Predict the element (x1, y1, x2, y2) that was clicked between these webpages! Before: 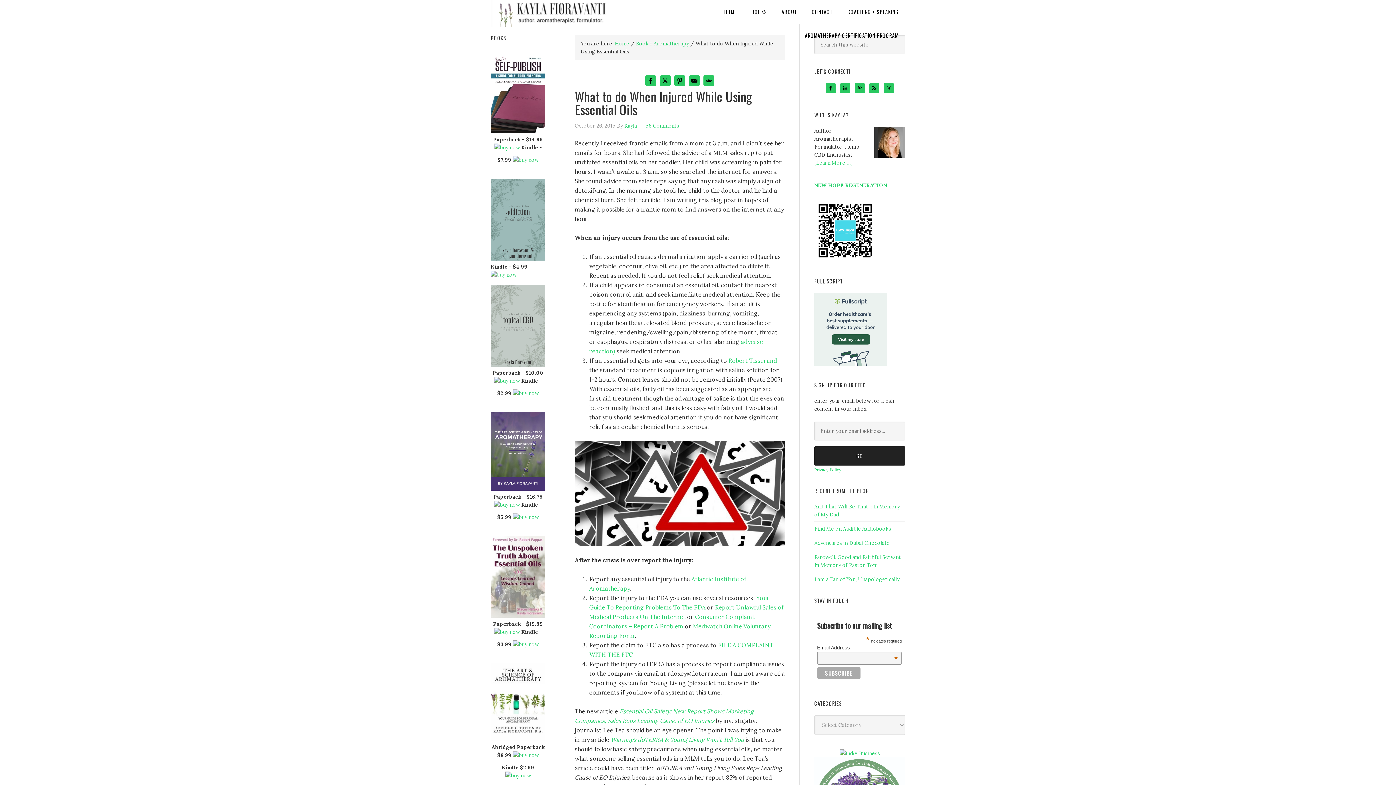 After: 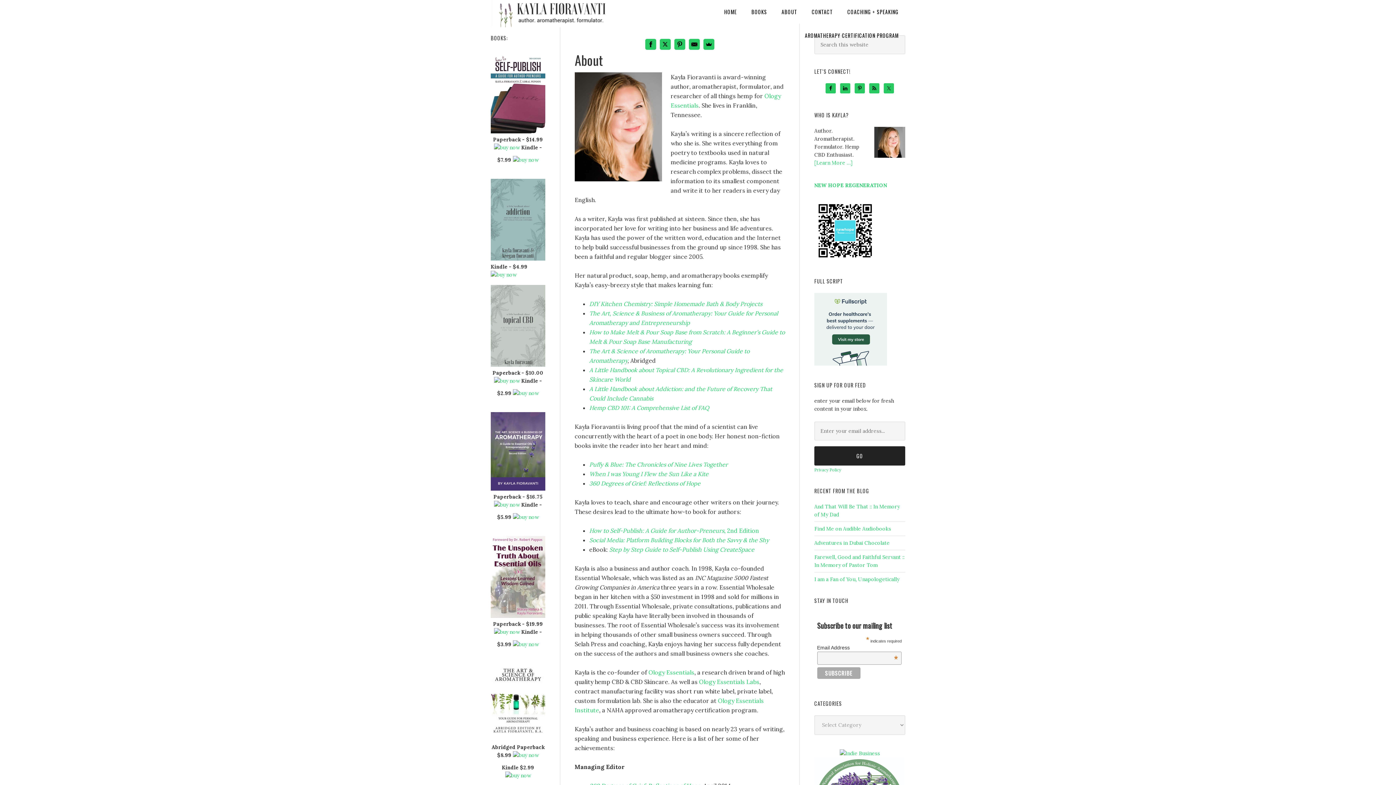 Action: label: [Learn More …] bbox: (814, 159, 852, 166)